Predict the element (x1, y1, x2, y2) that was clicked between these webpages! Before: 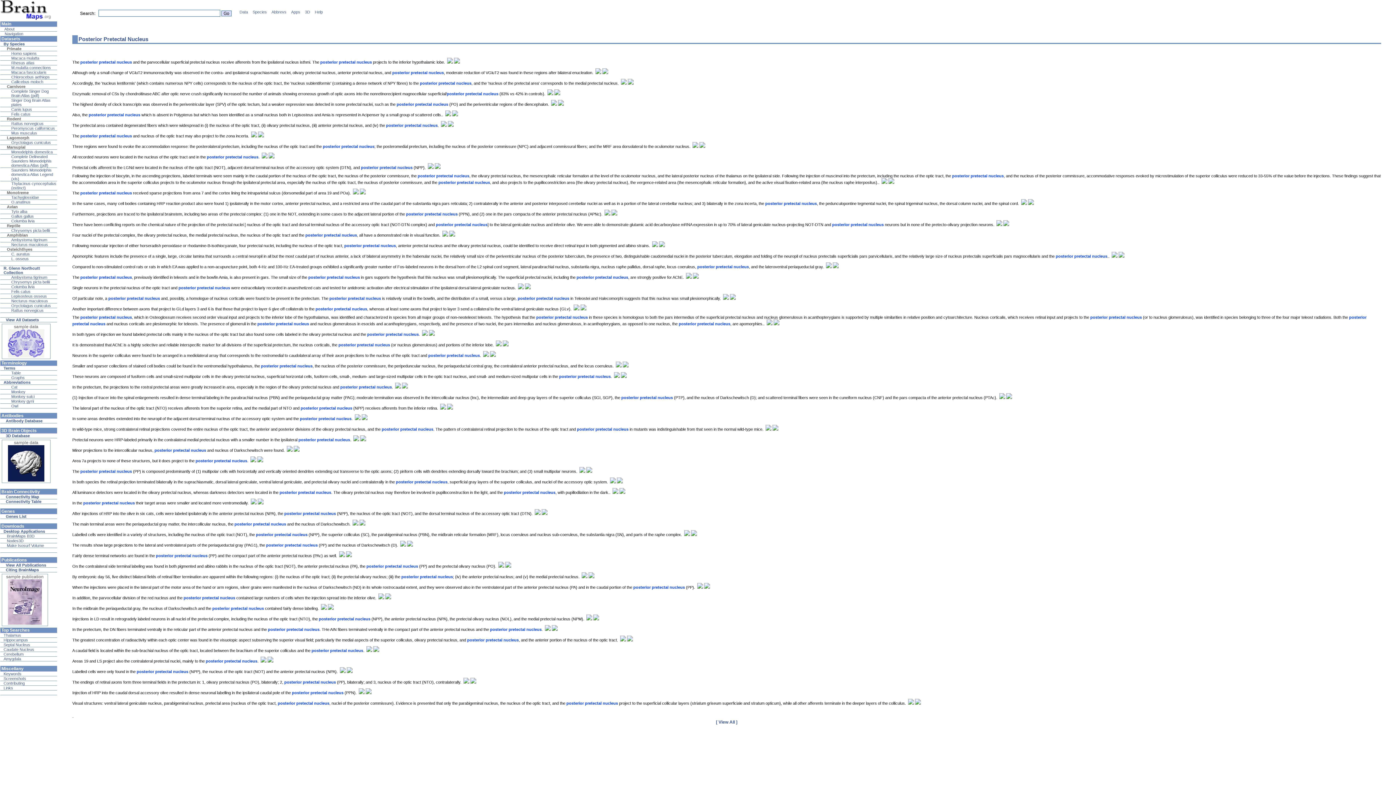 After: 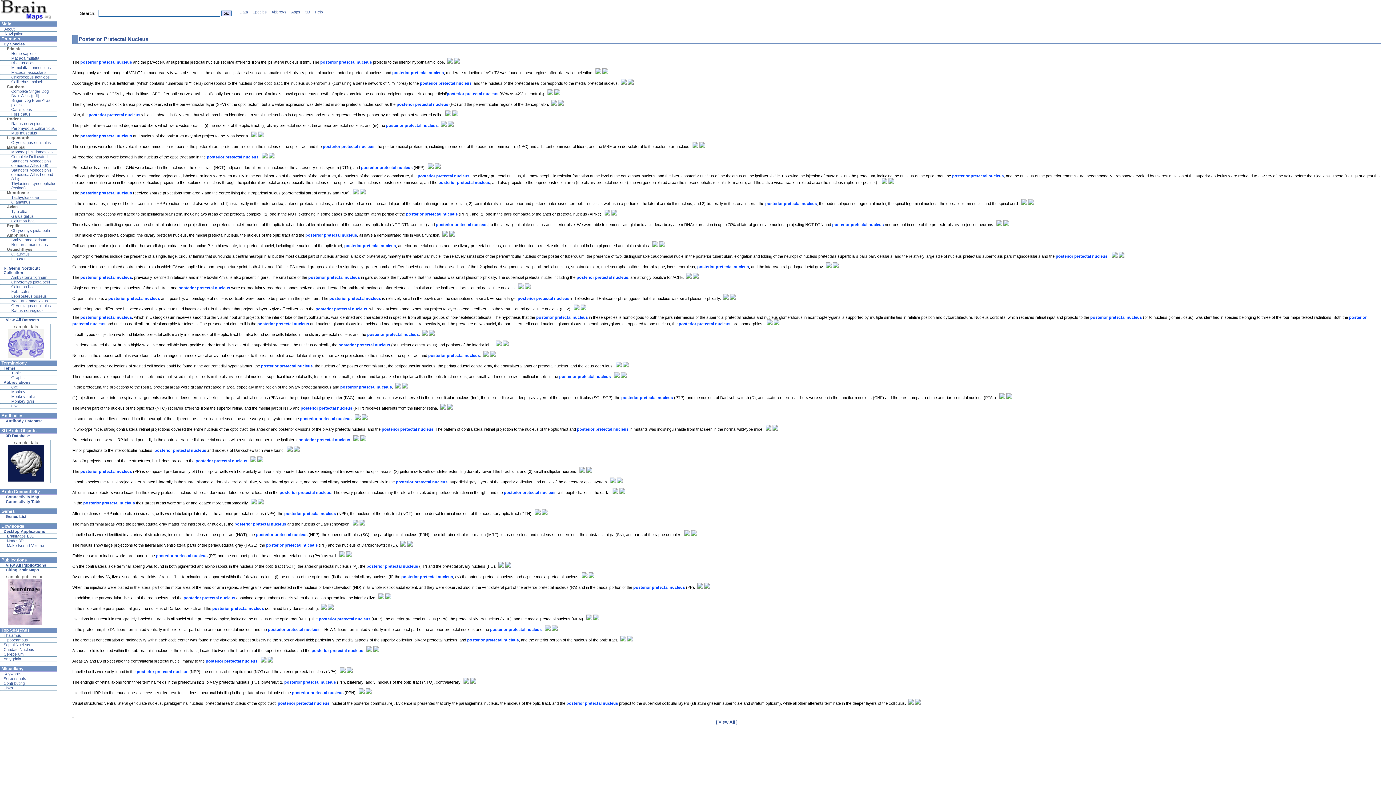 Action: bbox: (429, 332, 434, 336)